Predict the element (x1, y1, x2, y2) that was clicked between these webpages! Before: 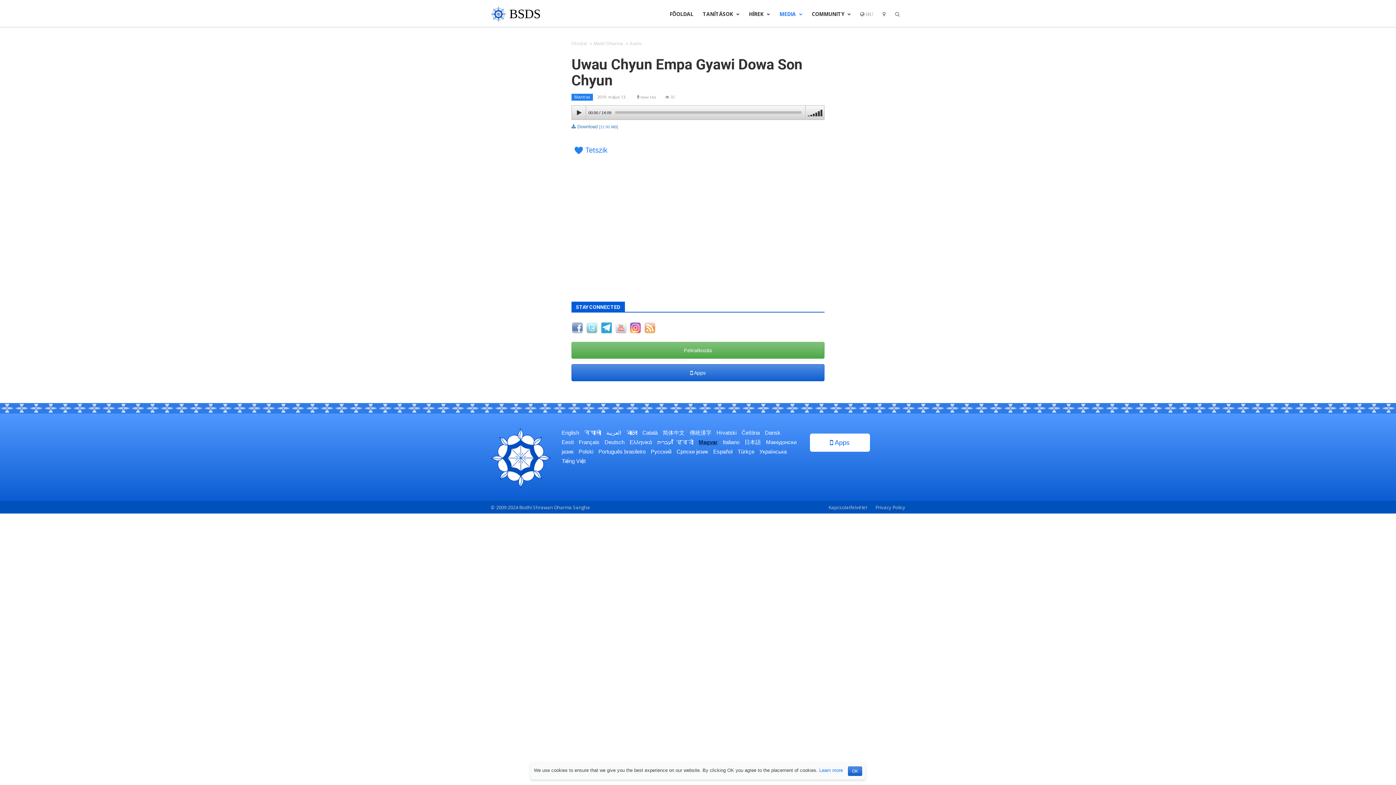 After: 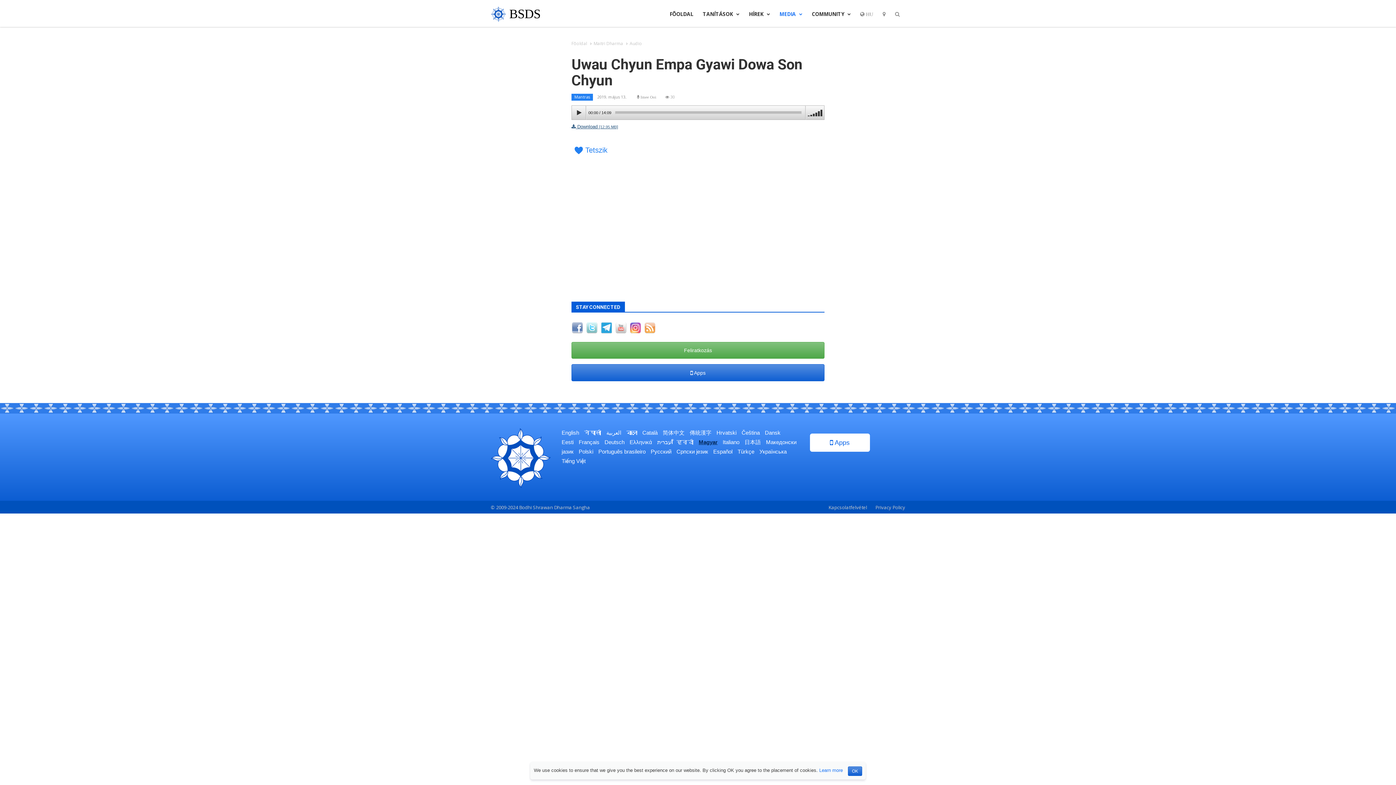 Action: bbox: (571, 123, 618, 129) label:  Download [12.95 MB]